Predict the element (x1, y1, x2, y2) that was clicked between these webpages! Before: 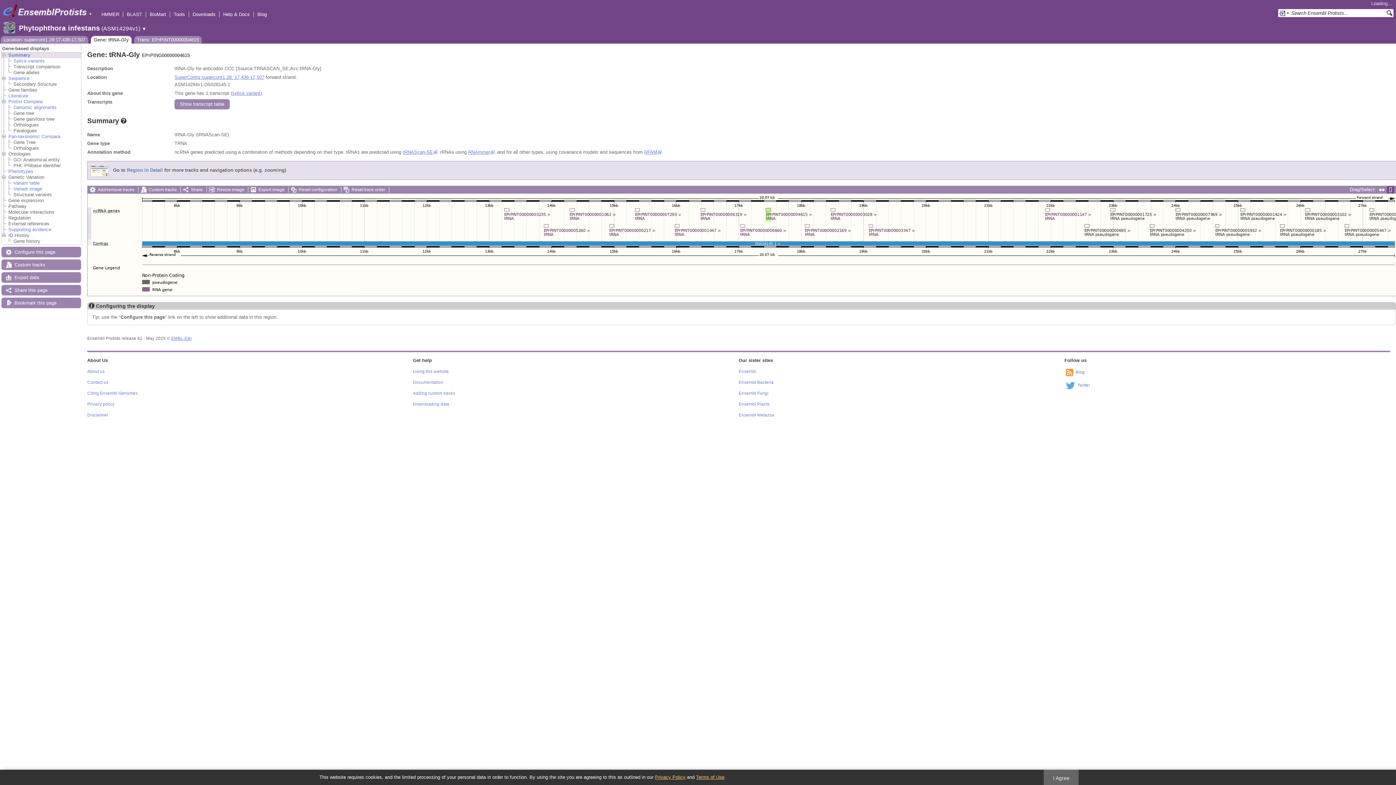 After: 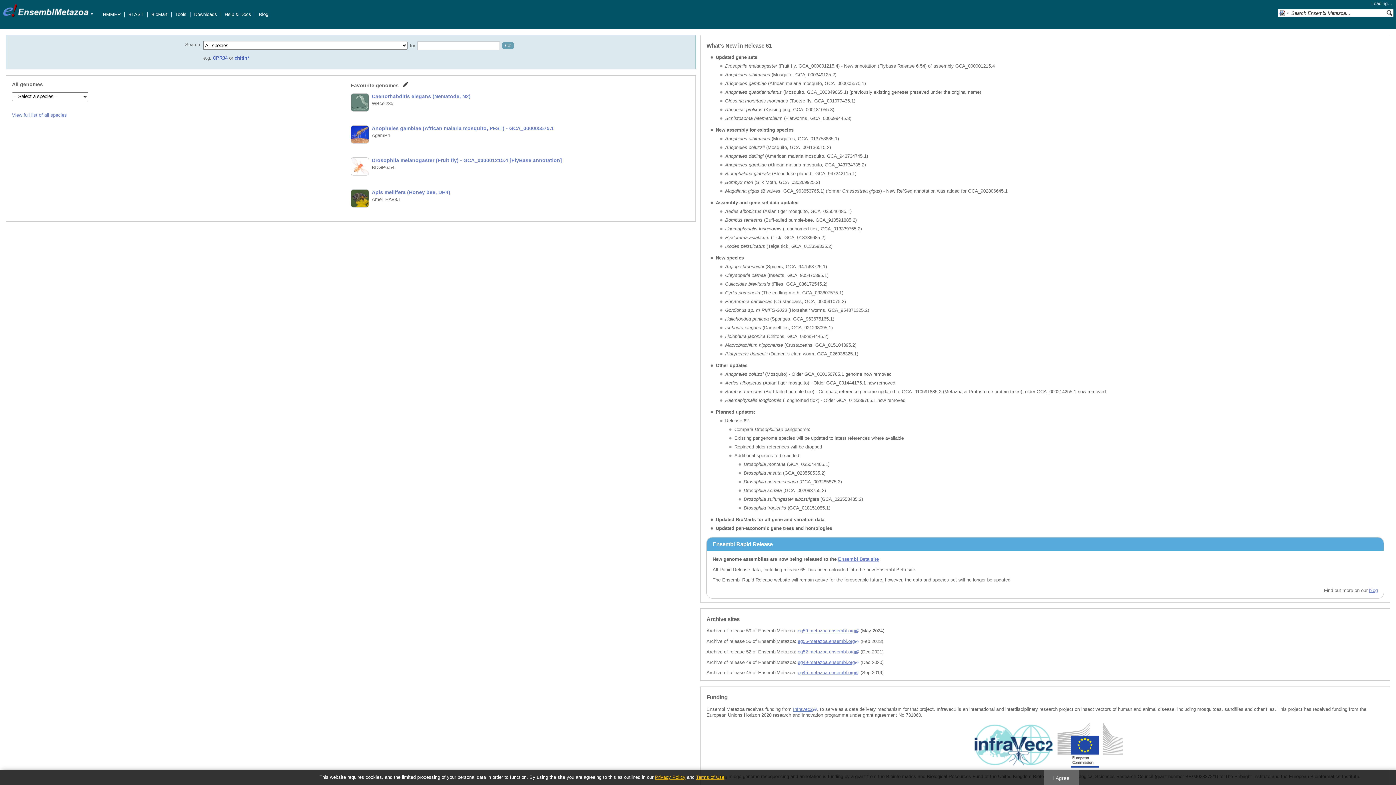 Action: label: Ensembl Metazoa bbox: (738, 413, 774, 417)